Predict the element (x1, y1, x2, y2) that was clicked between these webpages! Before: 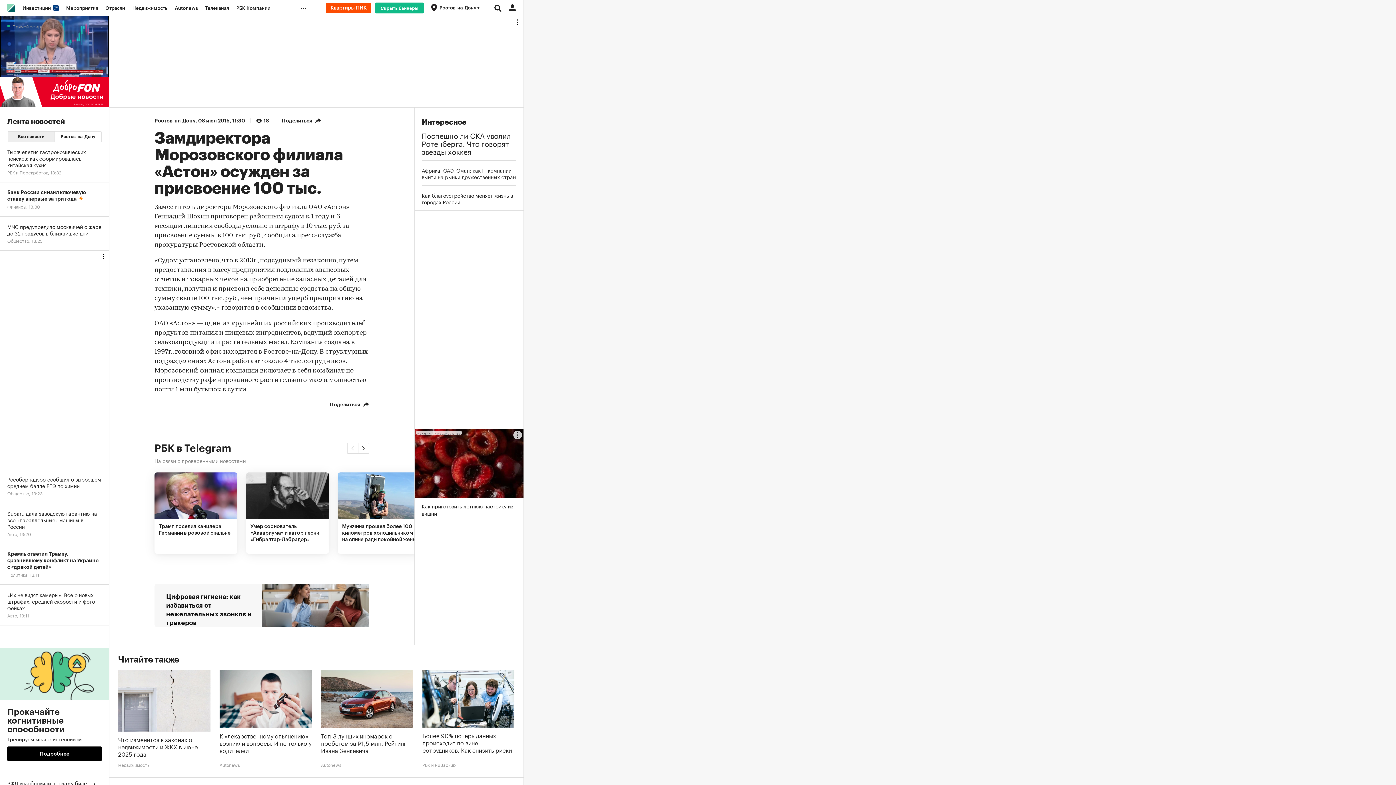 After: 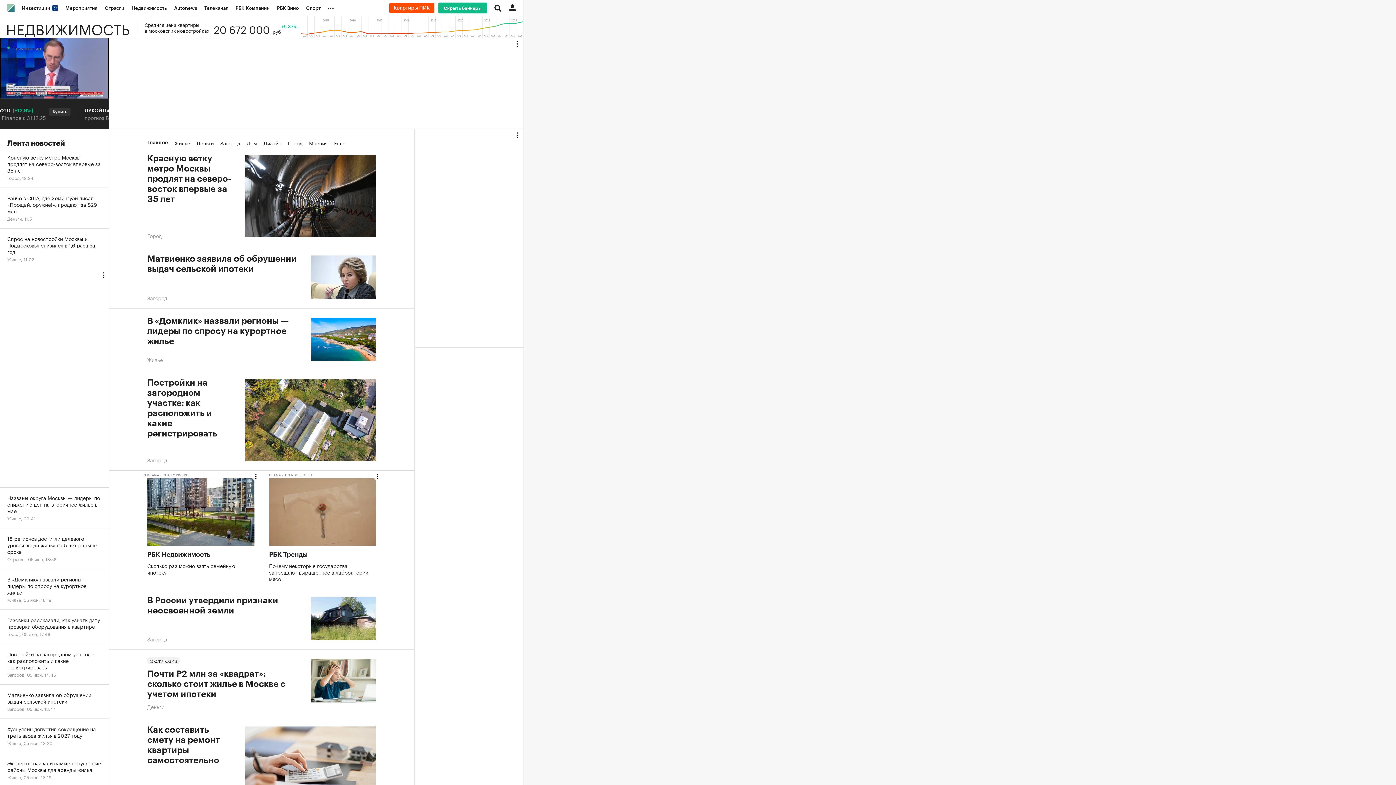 Action: bbox: (118, 762, 149, 767) label: Недвижимость